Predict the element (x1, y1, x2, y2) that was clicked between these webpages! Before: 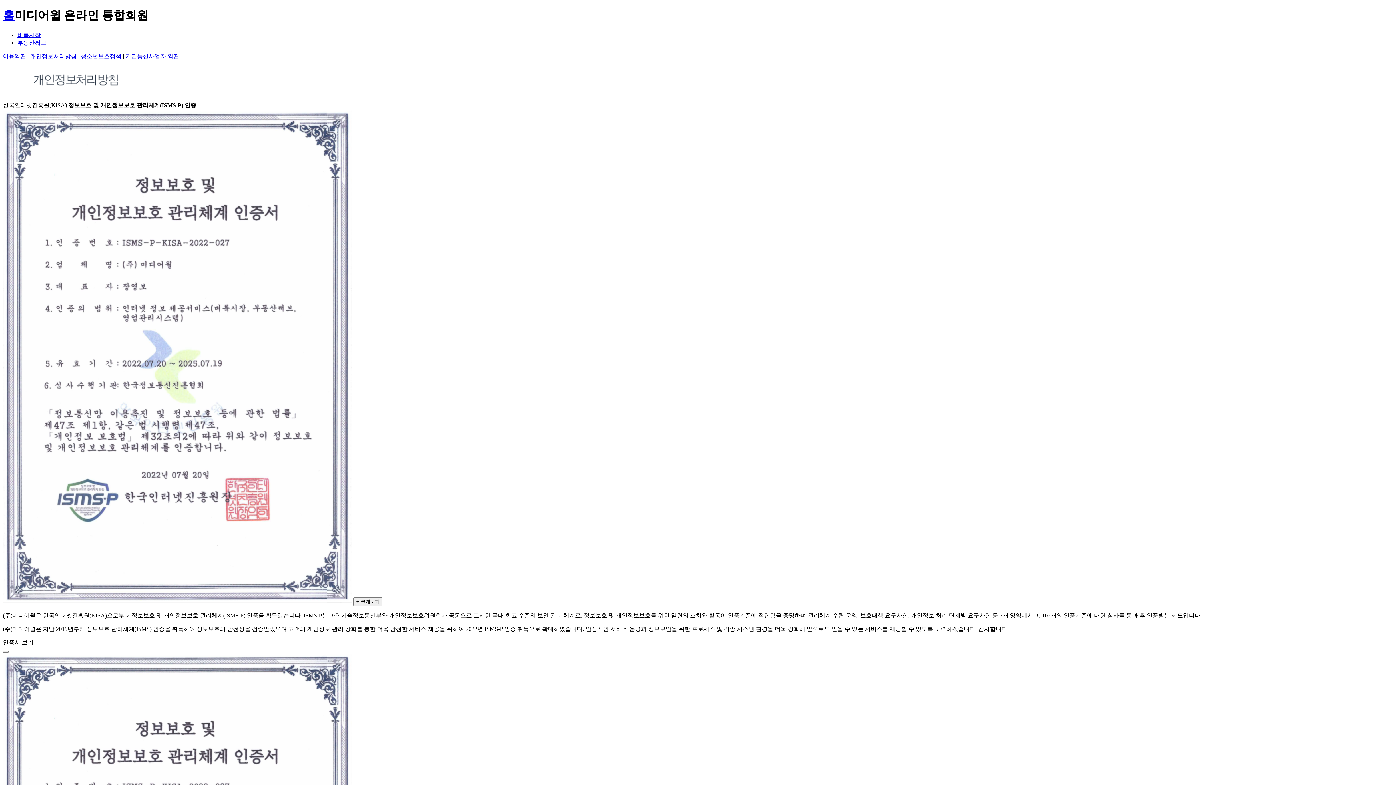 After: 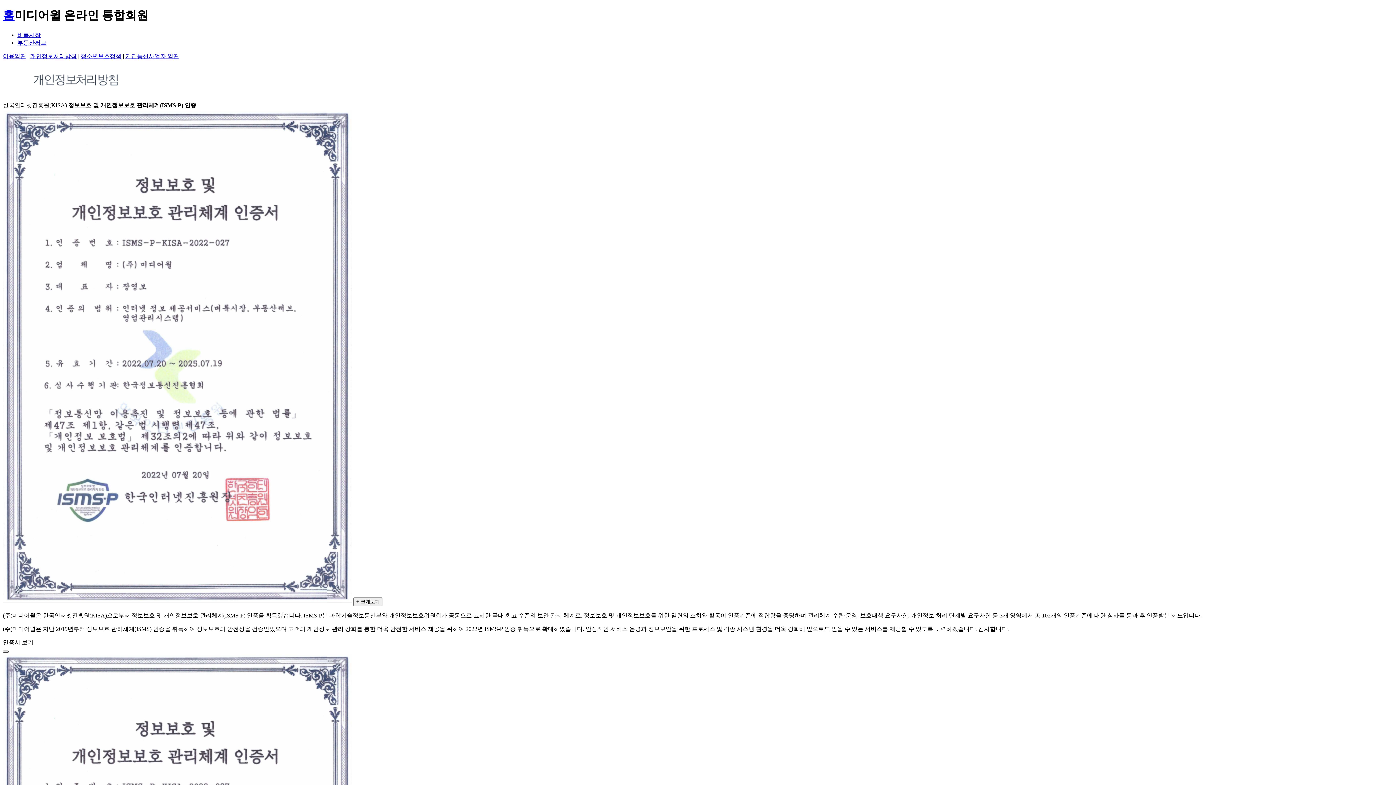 Action: bbox: (2, 650, 8, 652)